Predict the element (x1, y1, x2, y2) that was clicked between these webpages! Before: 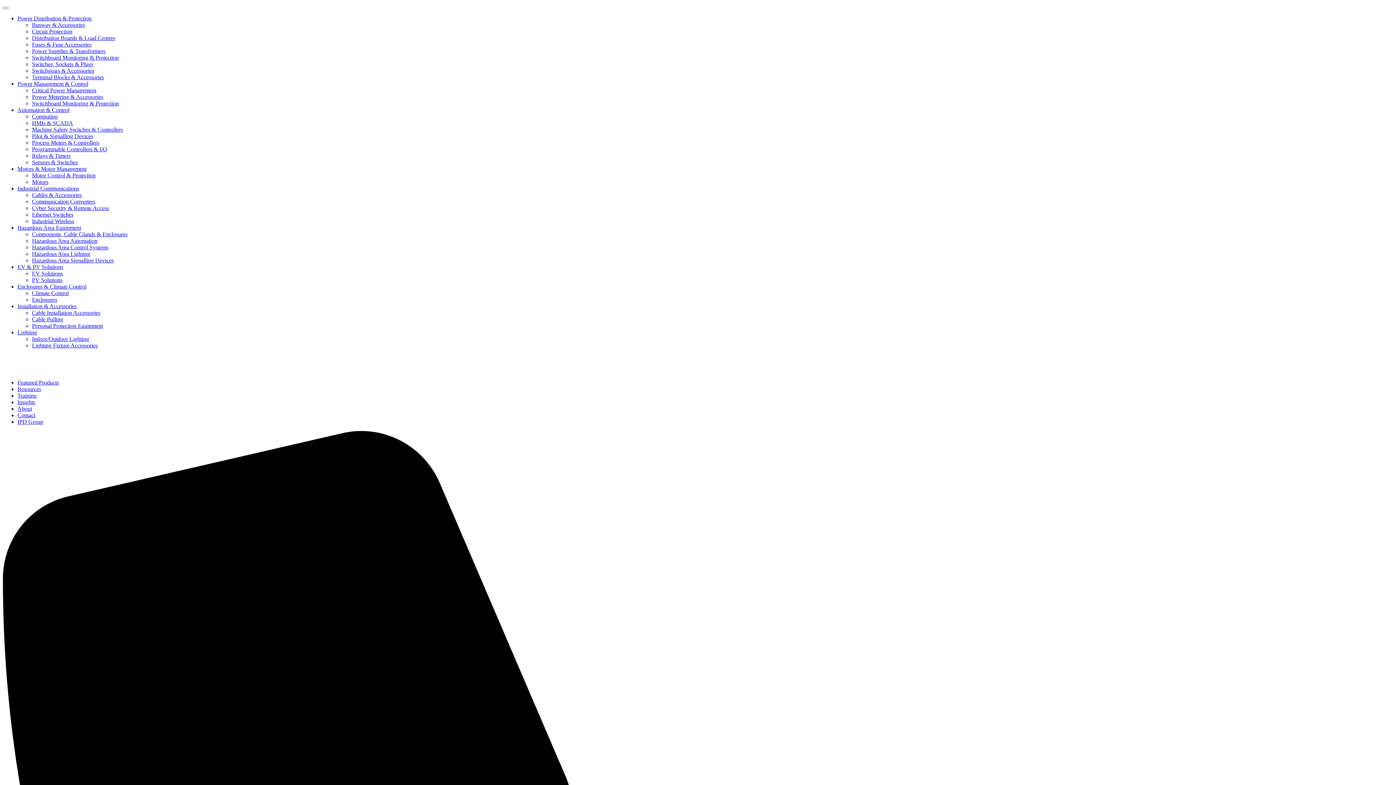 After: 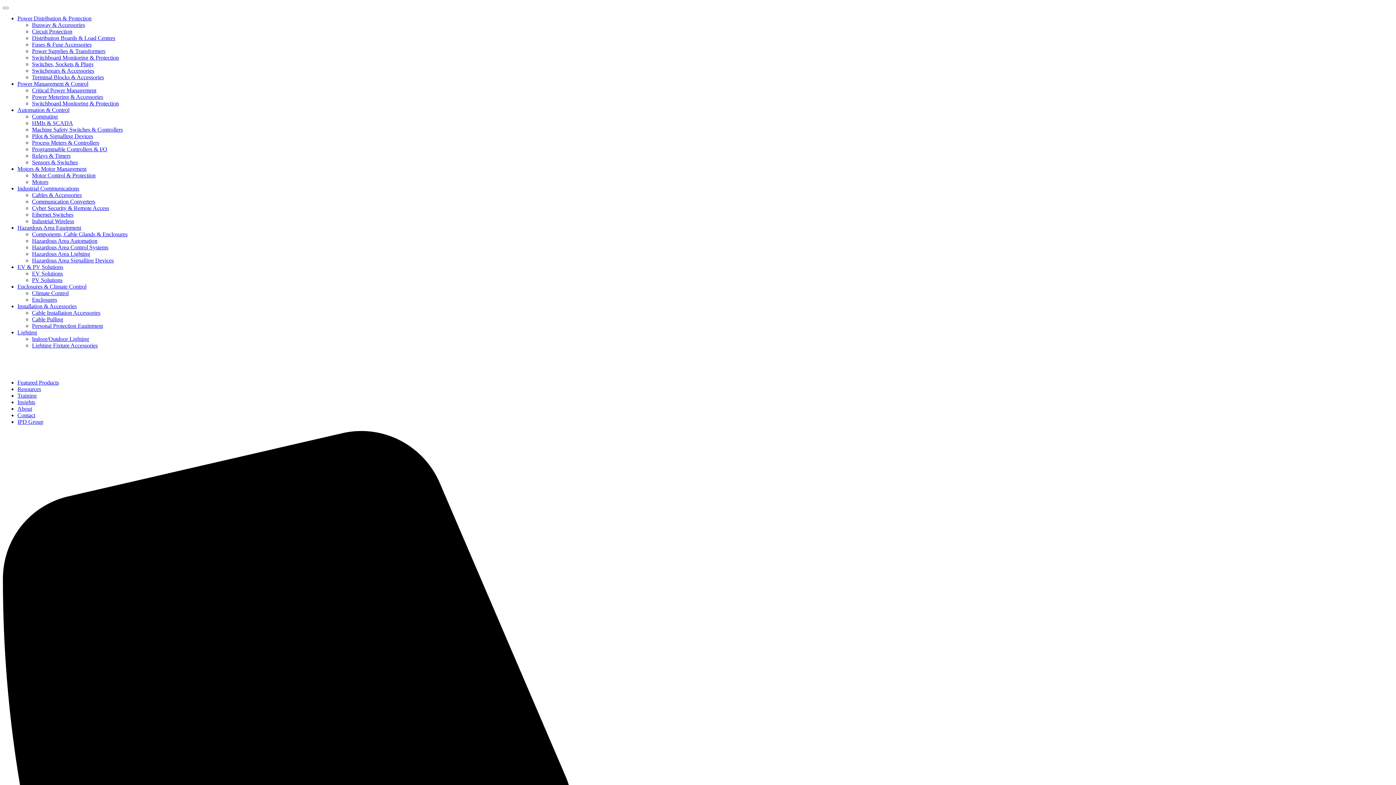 Action: bbox: (32, 257, 113, 263) label: Hazardous Area Signalling Devices